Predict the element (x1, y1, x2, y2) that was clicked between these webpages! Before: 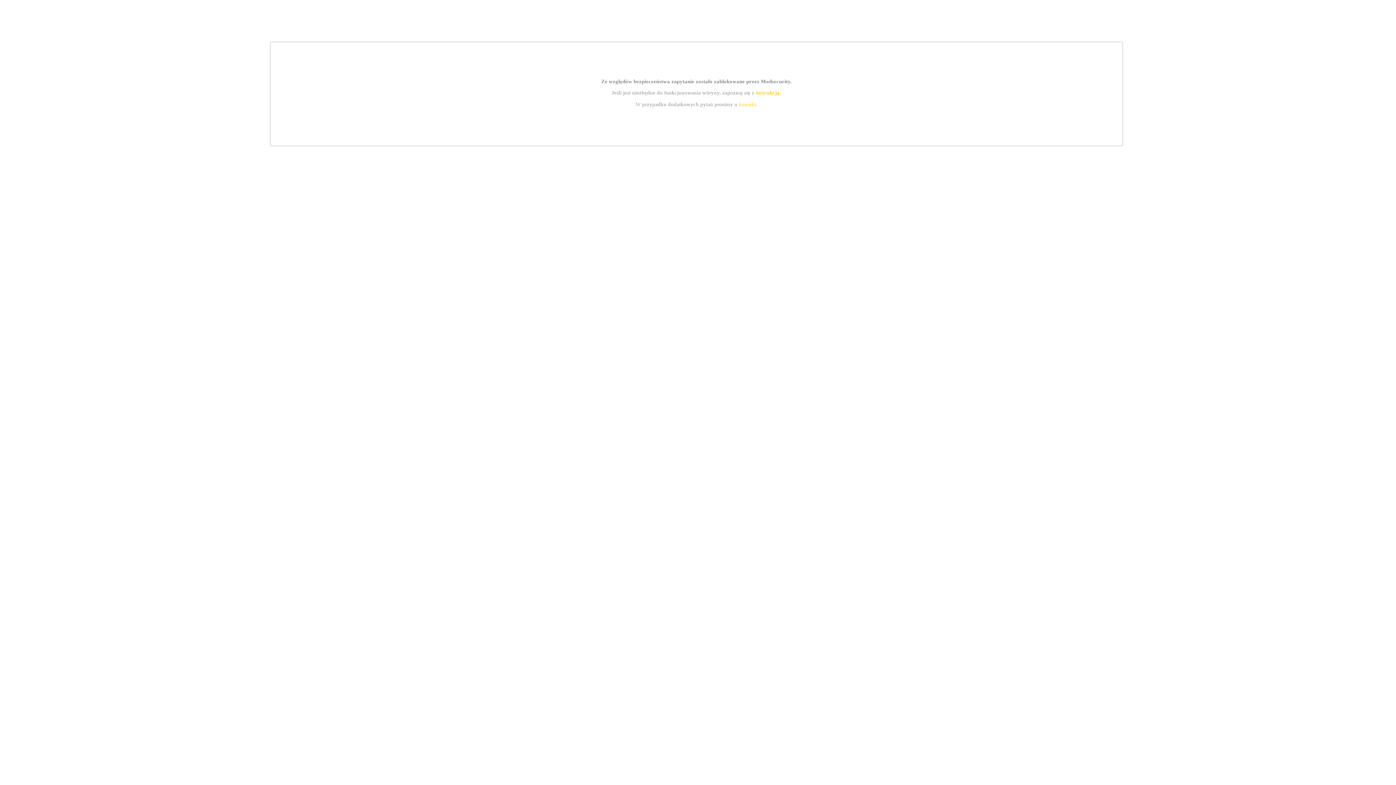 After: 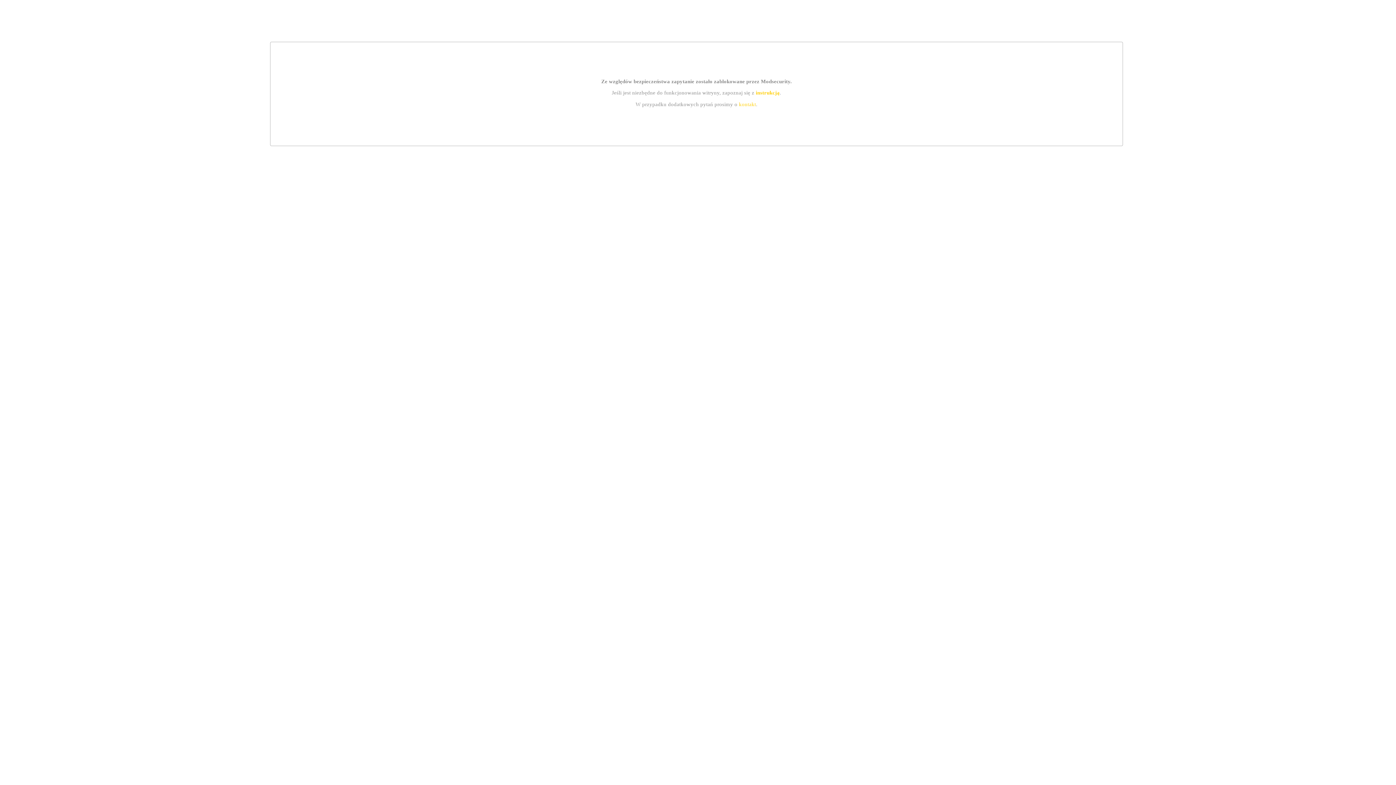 Action: bbox: (739, 101, 756, 107) label: kontakt